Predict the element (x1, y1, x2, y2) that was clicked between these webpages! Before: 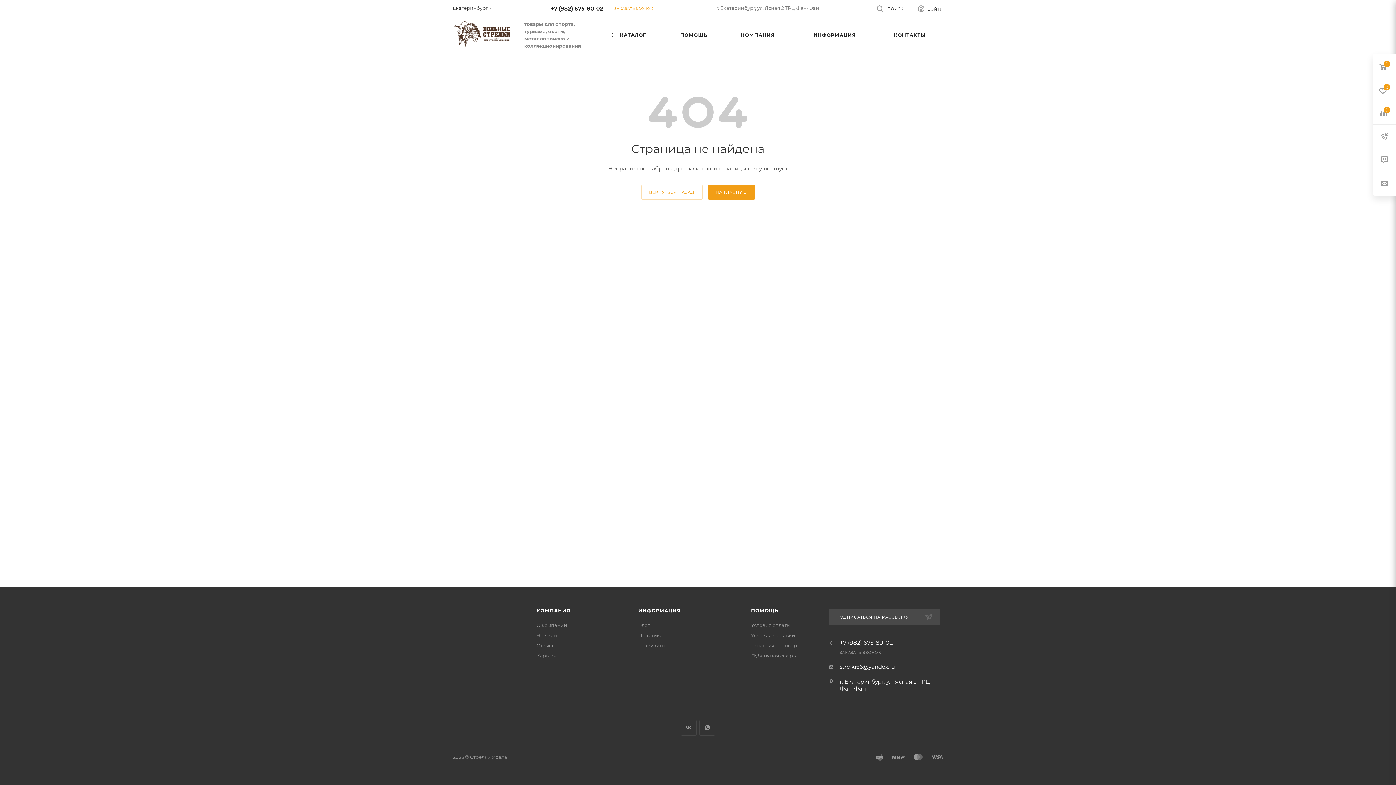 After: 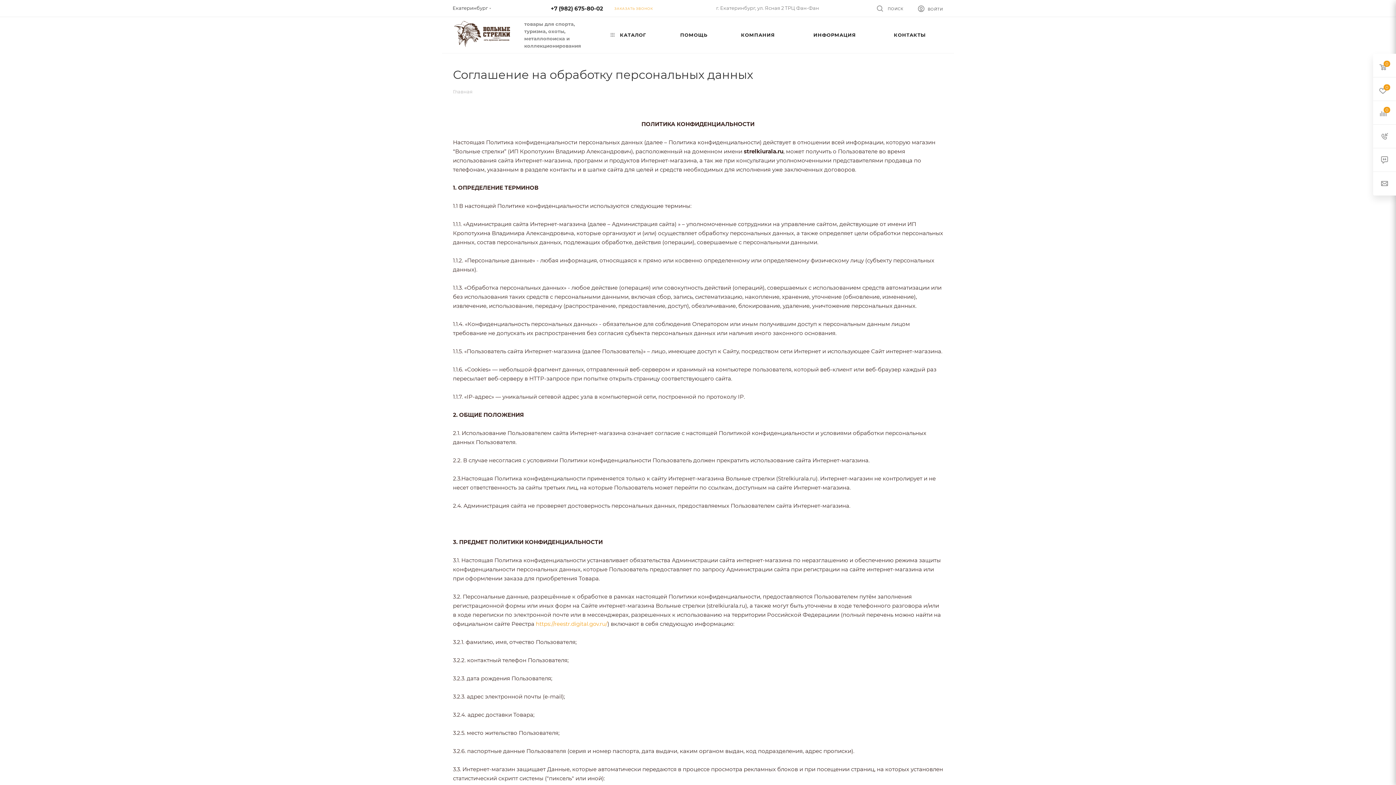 Action: label: Политика bbox: (638, 632, 662, 638)